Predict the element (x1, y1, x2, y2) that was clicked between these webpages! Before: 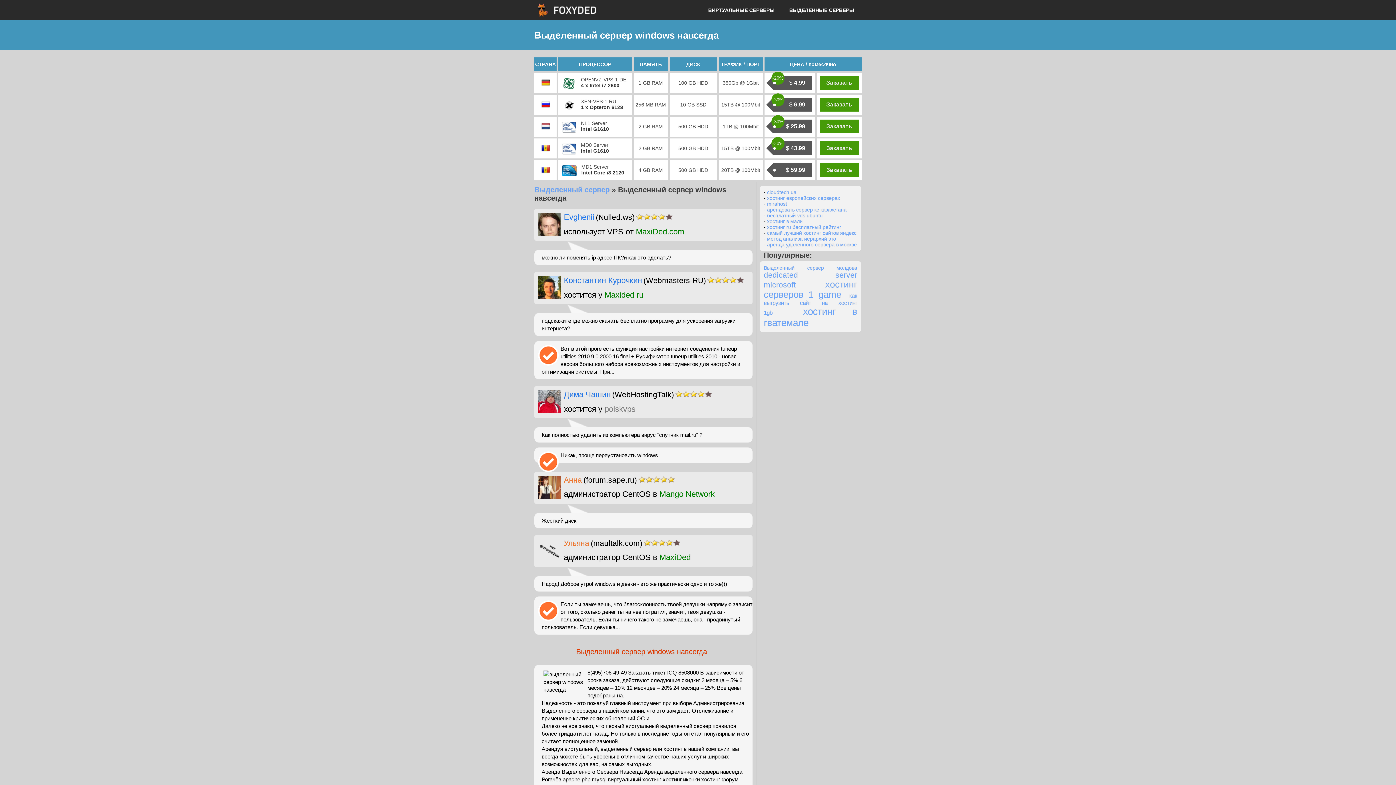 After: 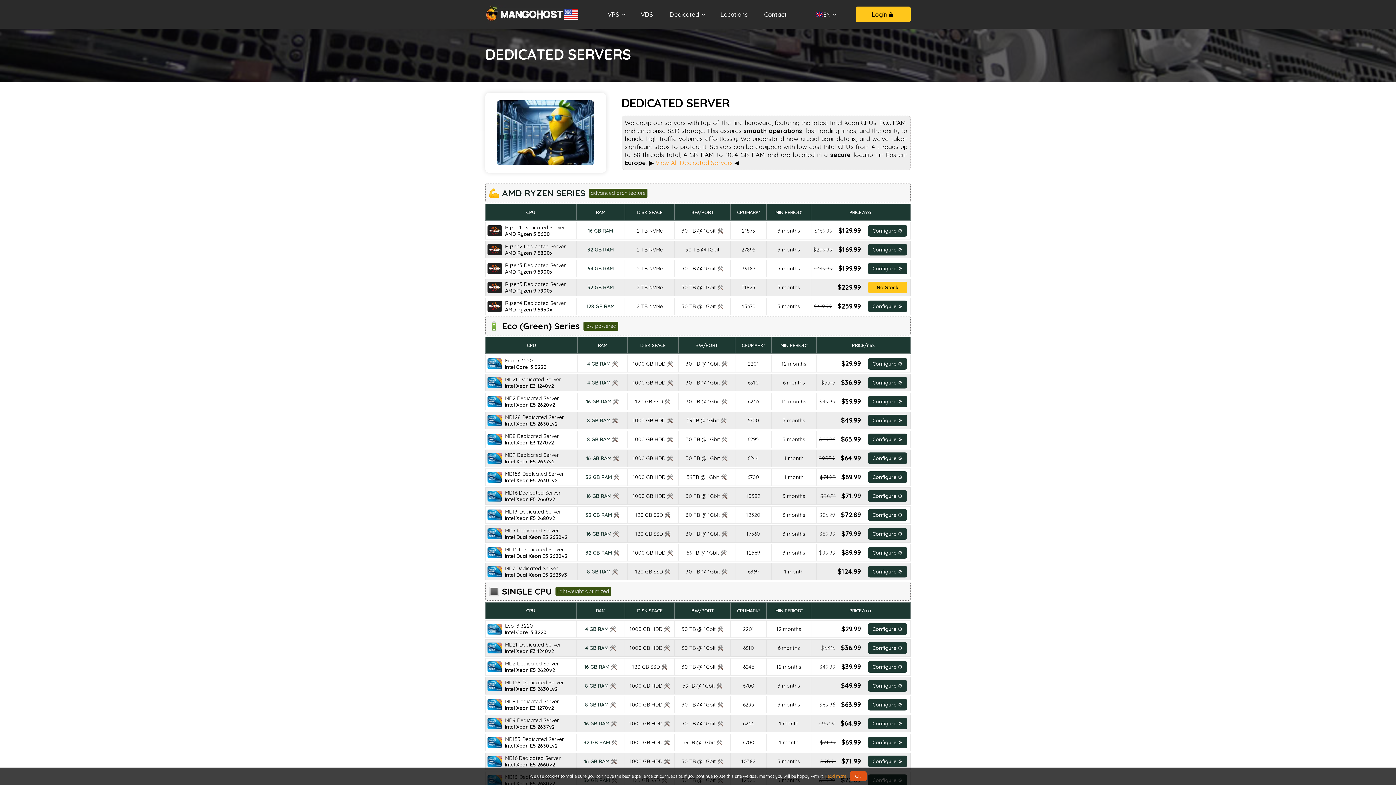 Action: bbox: (820, 97, 858, 111) label: Заказать